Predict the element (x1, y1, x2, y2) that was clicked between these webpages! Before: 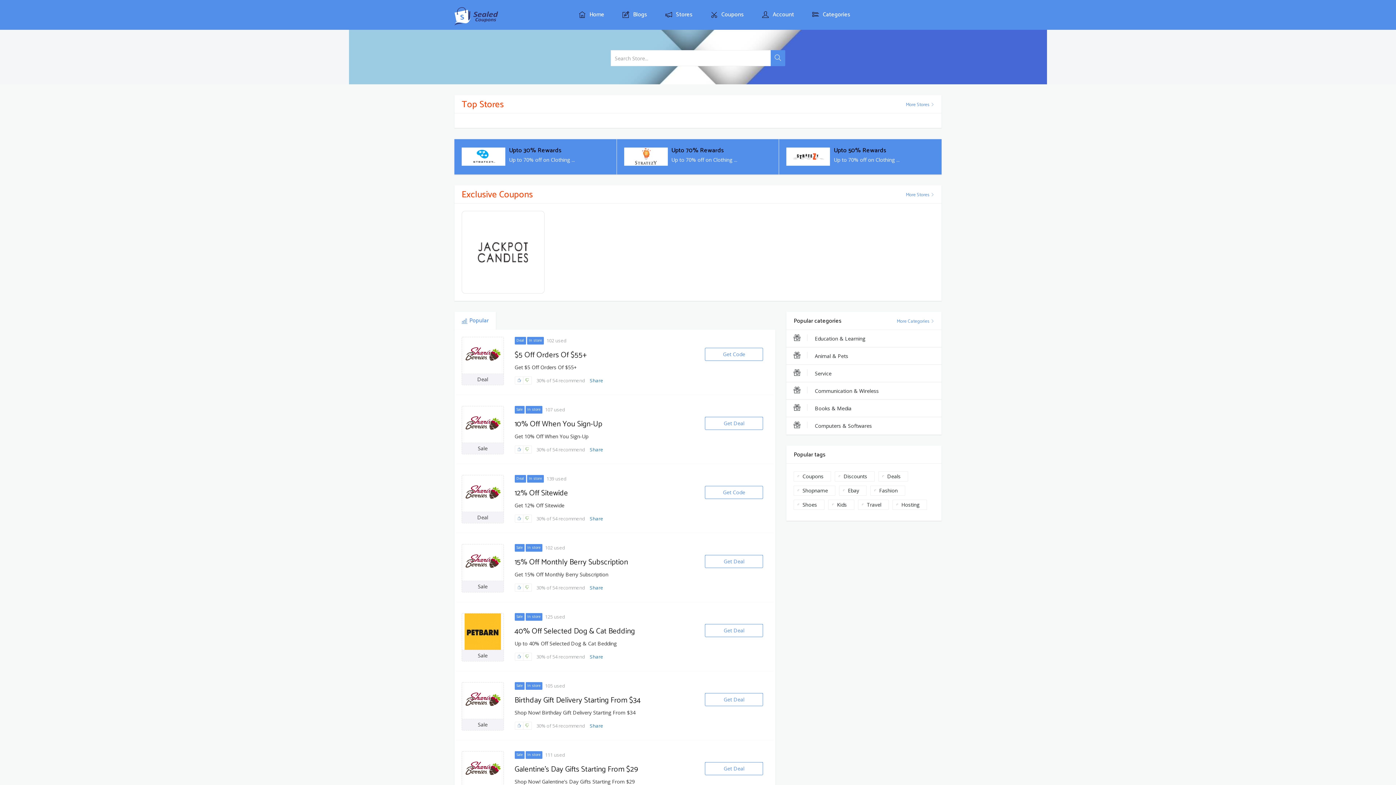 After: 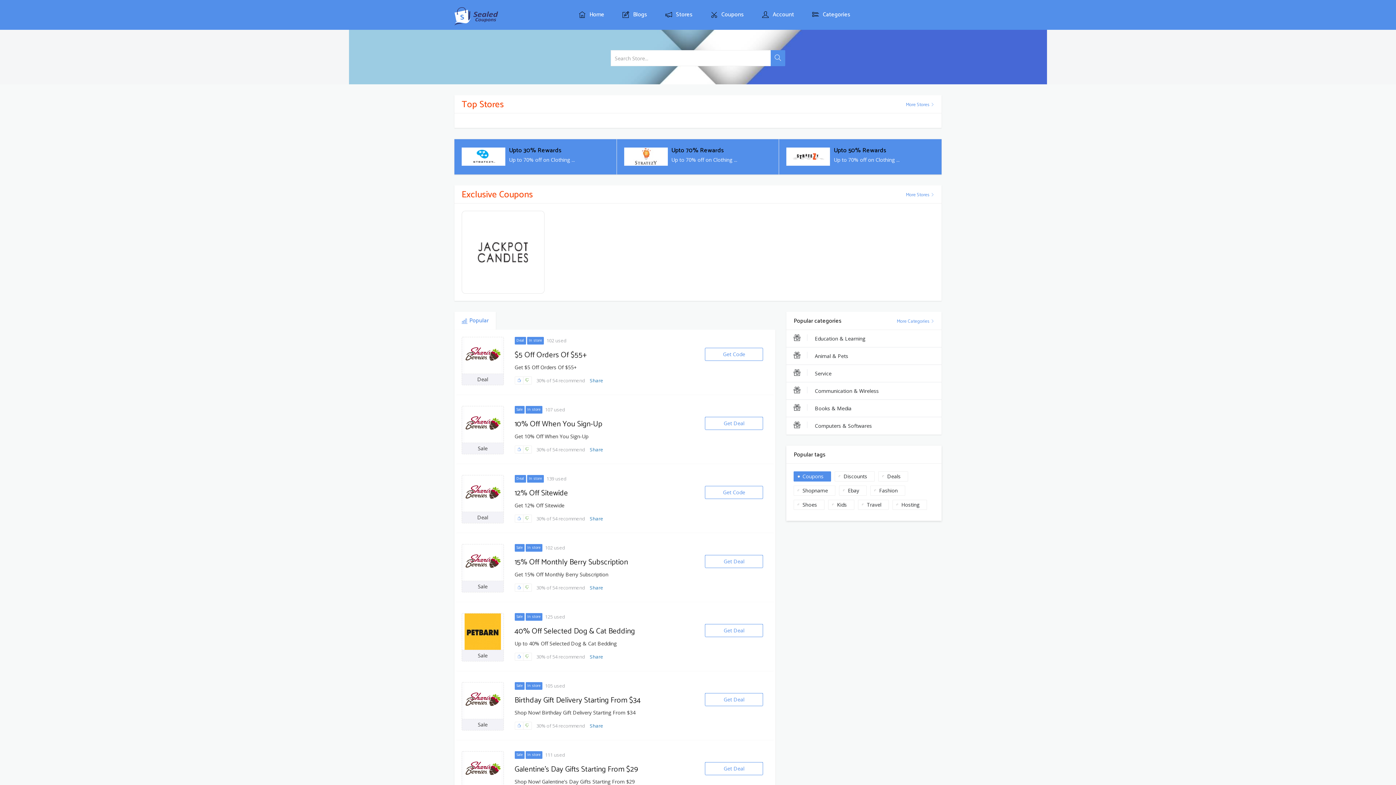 Action: bbox: (793, 471, 831, 481) label: Coupons